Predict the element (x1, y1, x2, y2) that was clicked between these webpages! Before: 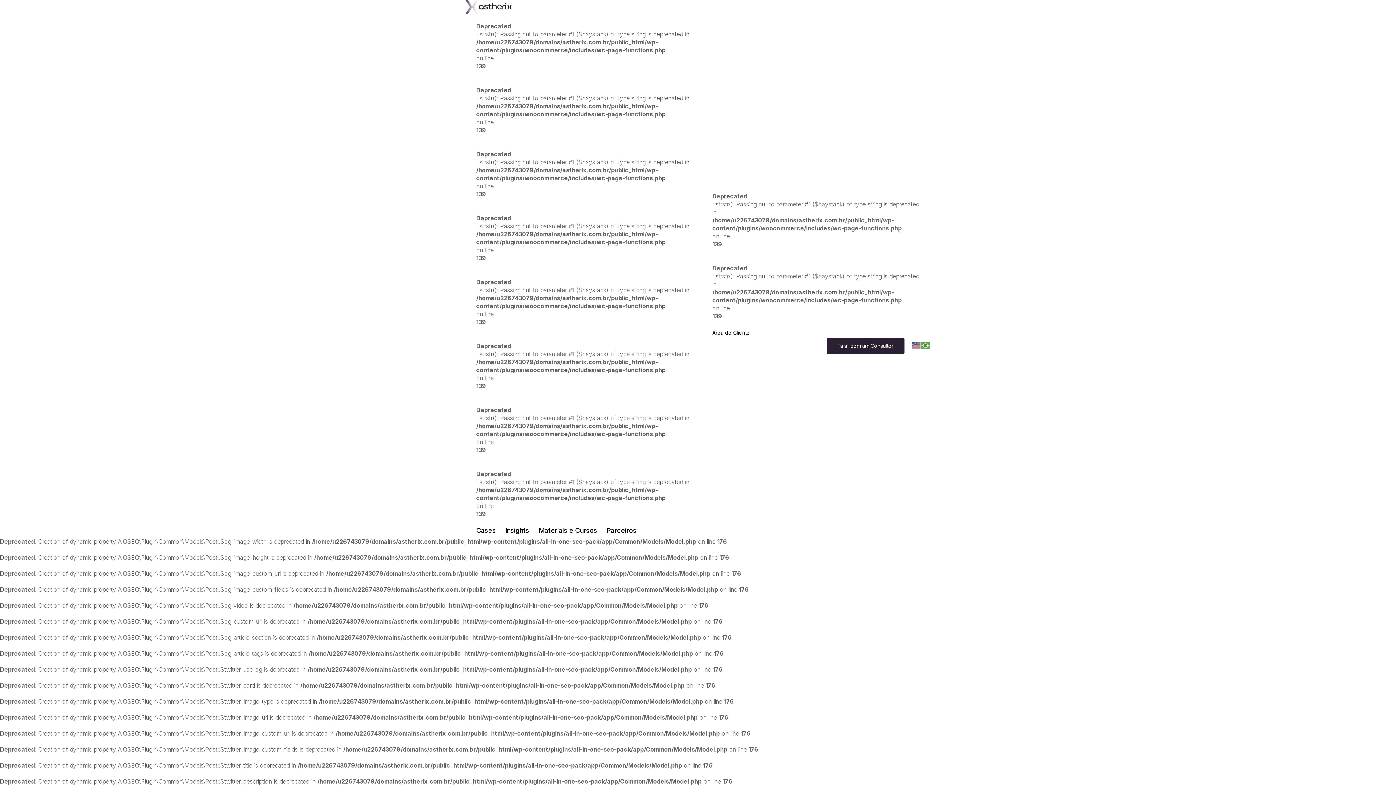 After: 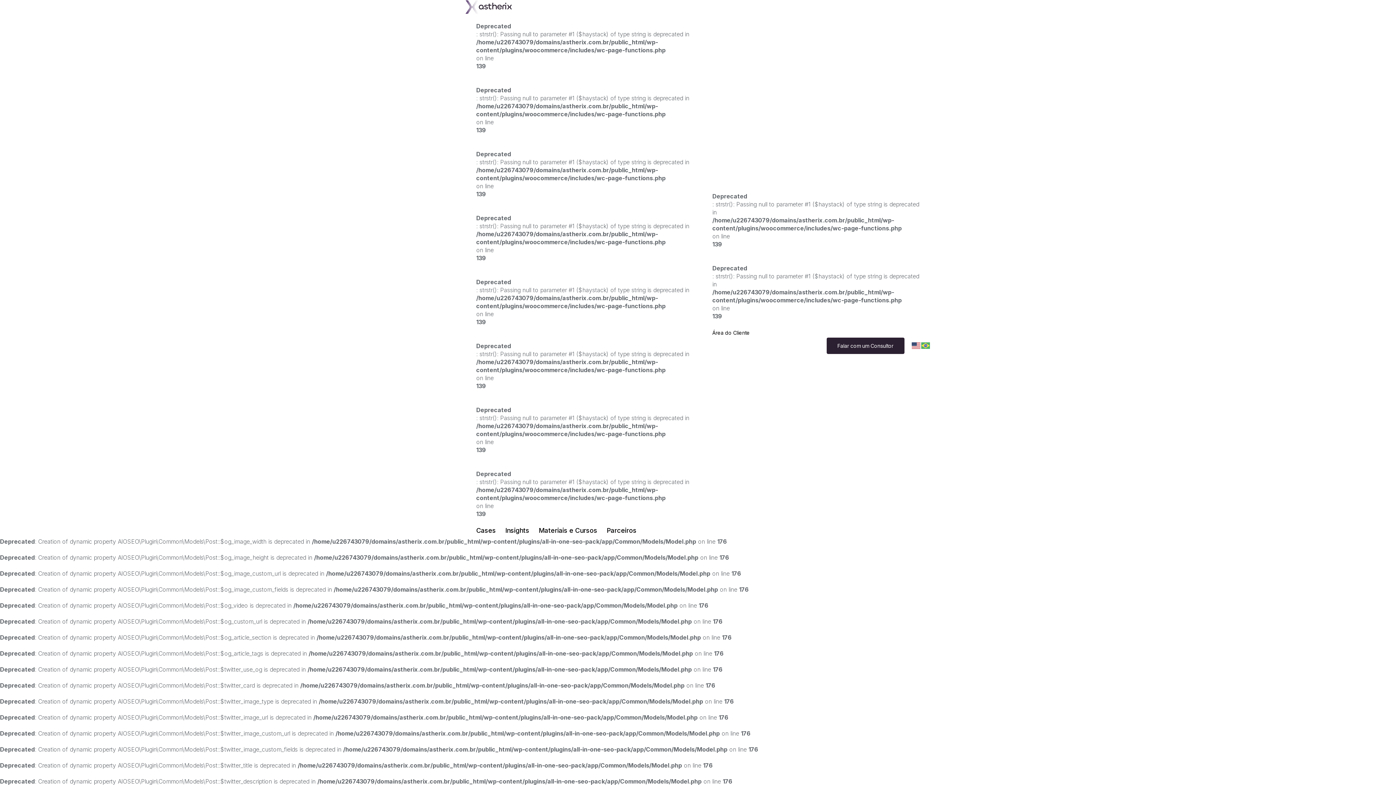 Action: bbox: (911, 341, 921, 348)